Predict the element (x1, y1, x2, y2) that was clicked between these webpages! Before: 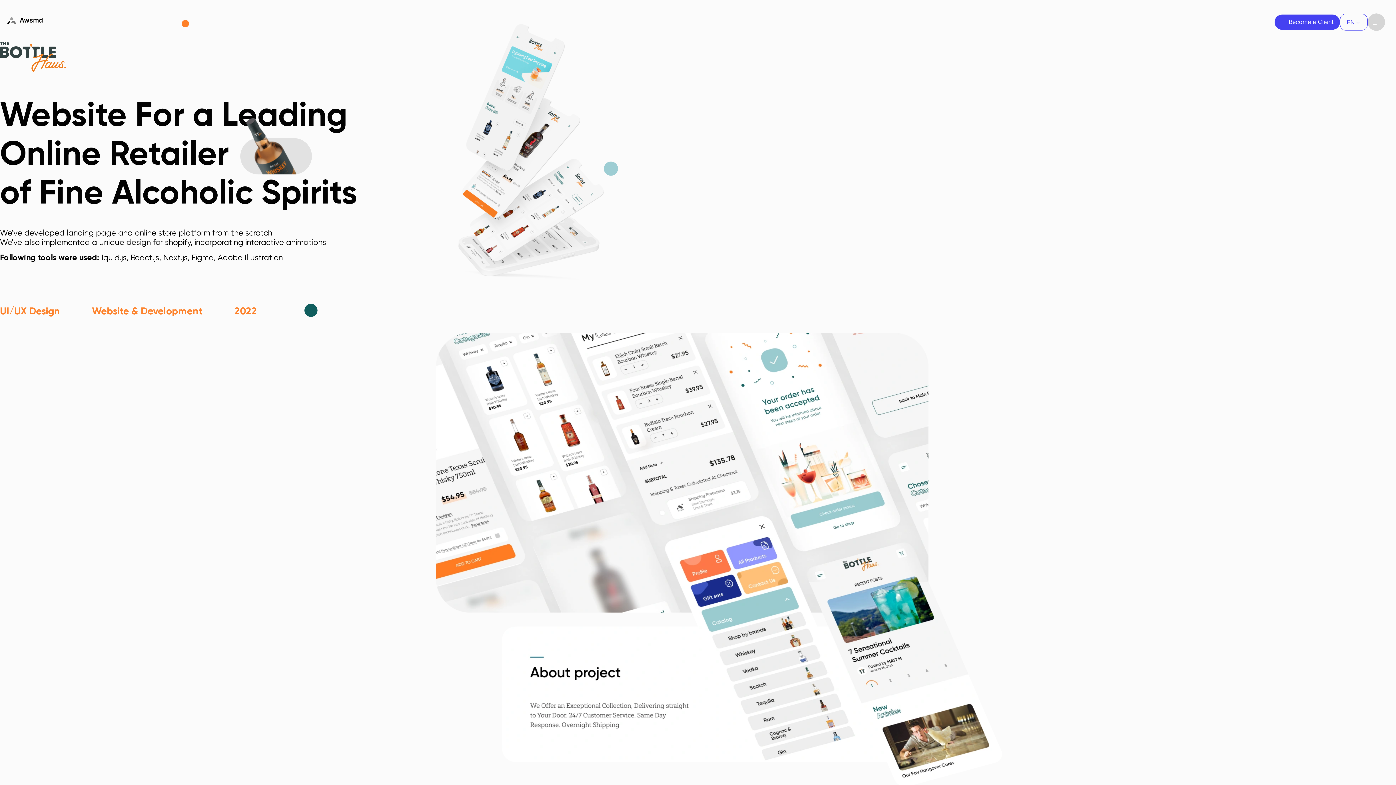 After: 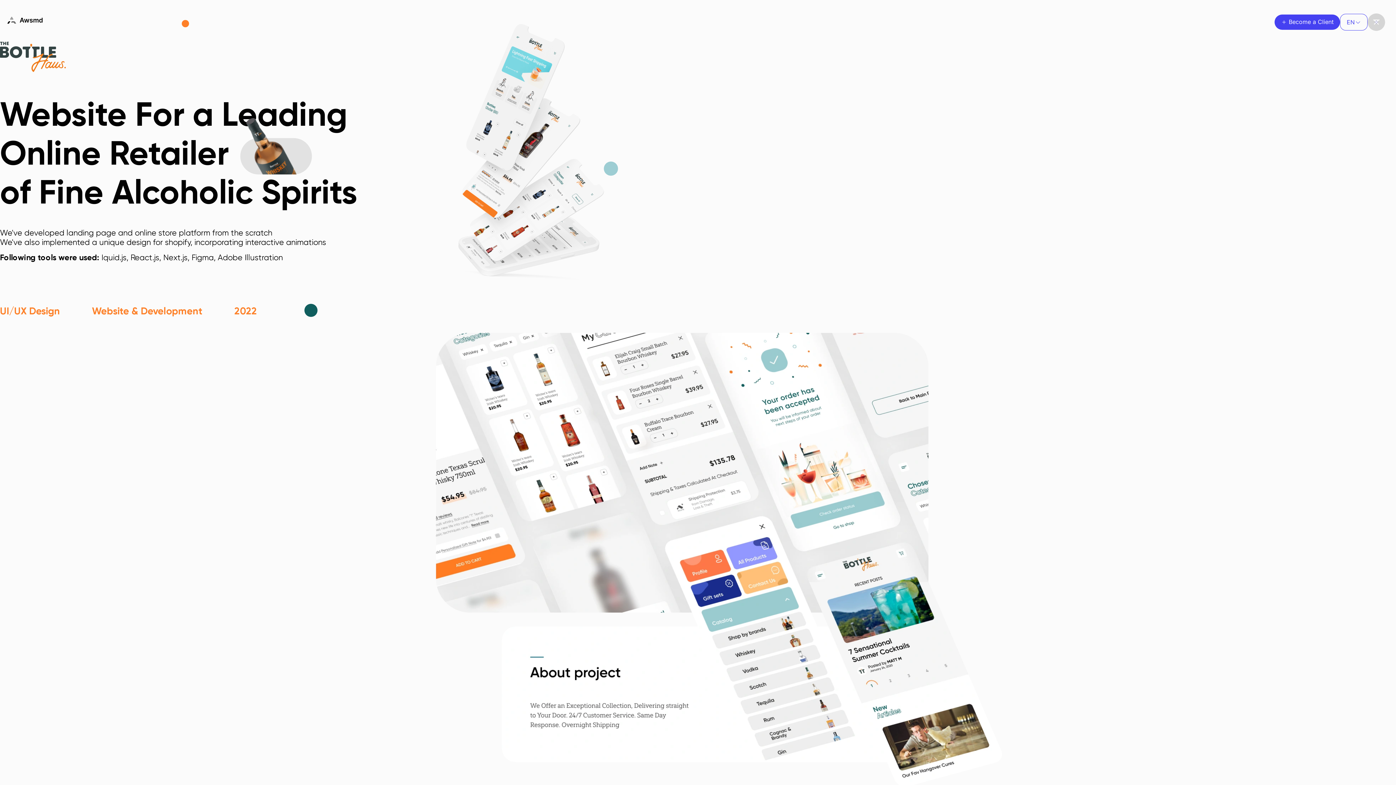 Action: bbox: (1368, 13, 1385, 30)